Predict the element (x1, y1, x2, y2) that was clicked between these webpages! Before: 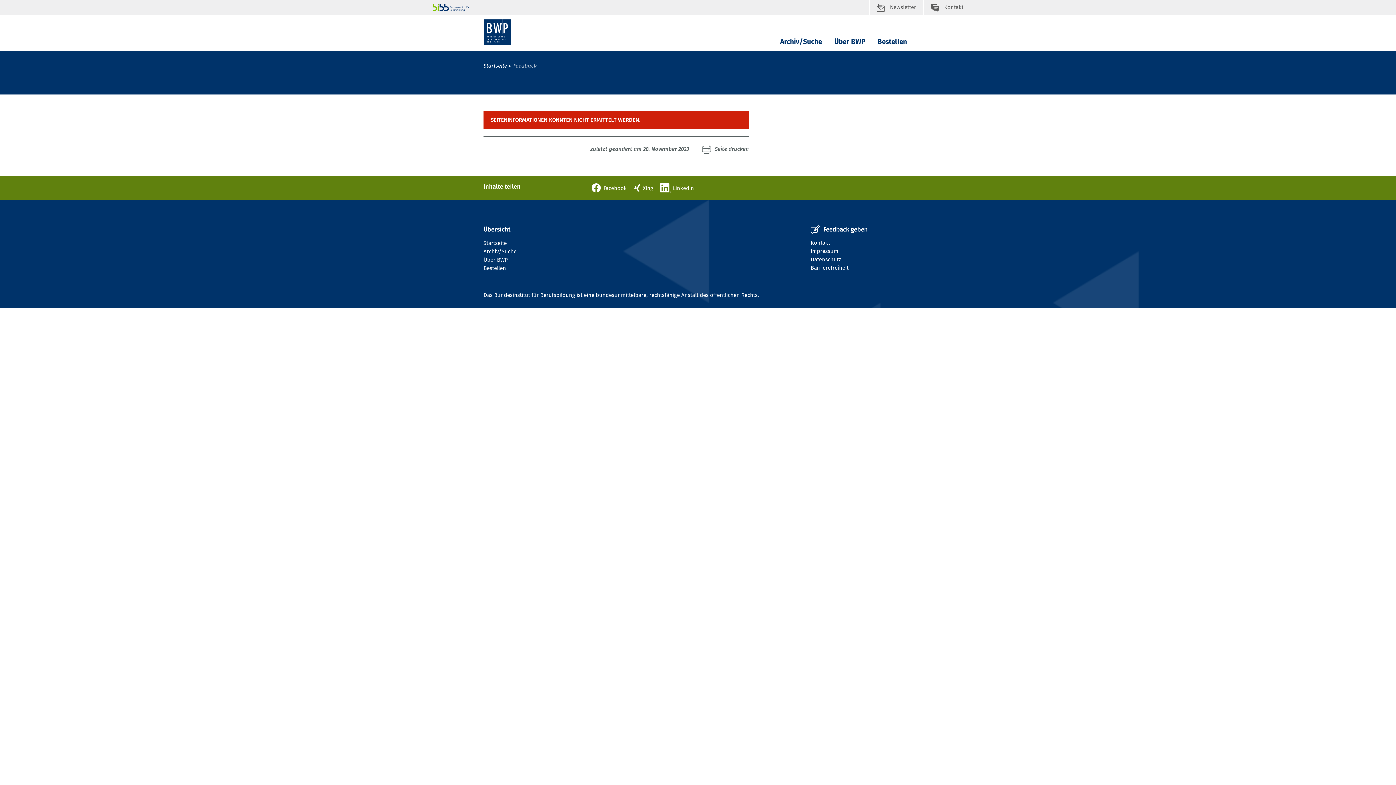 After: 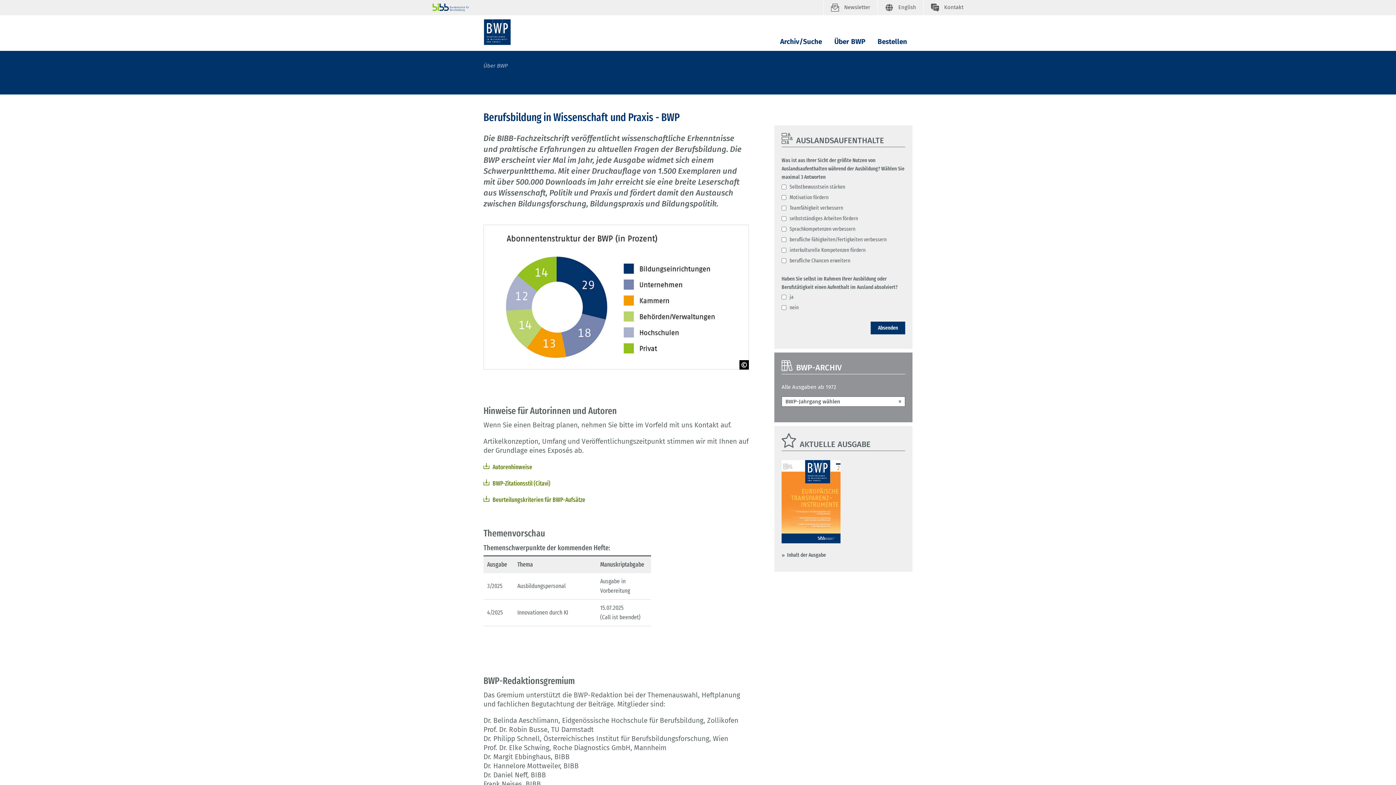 Action: label: Über BWP bbox: (829, 33, 870, 50)